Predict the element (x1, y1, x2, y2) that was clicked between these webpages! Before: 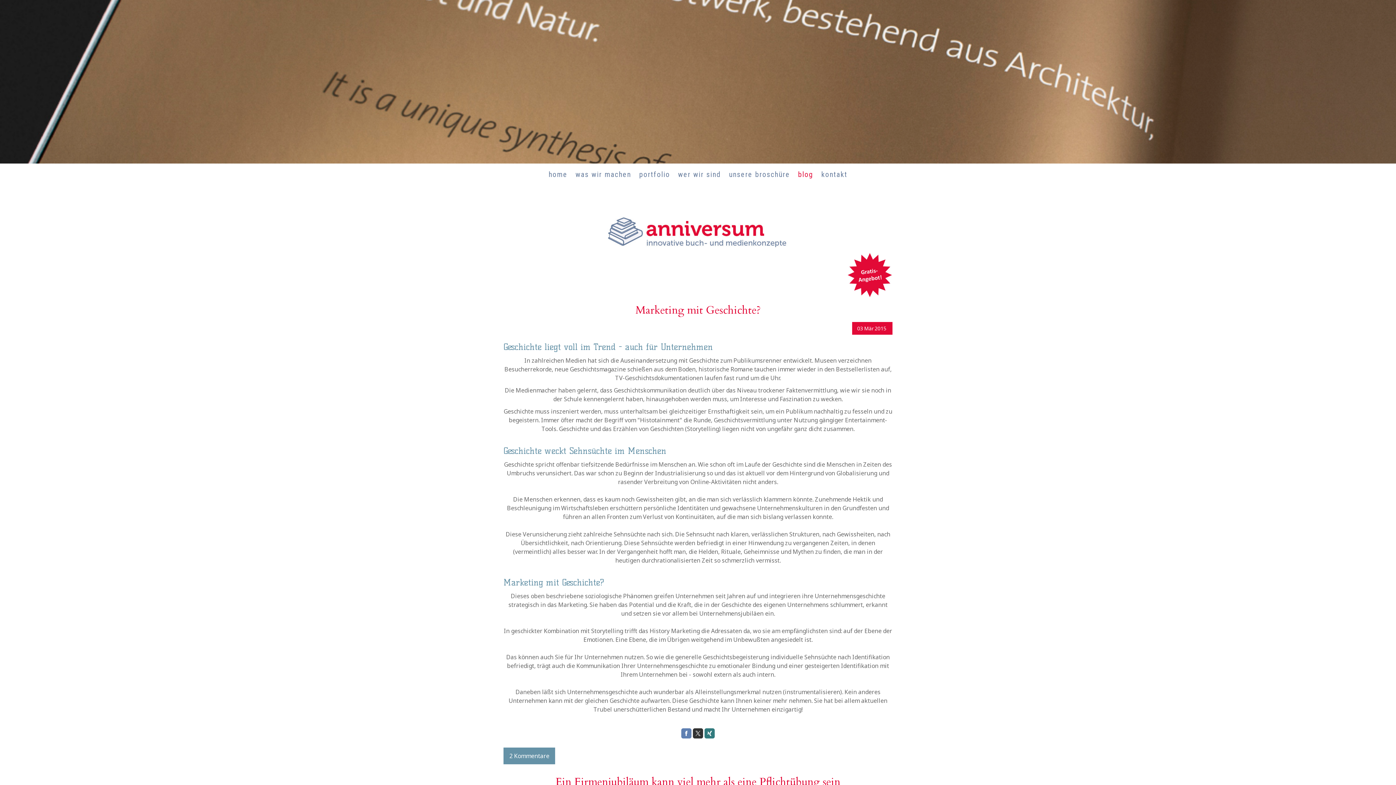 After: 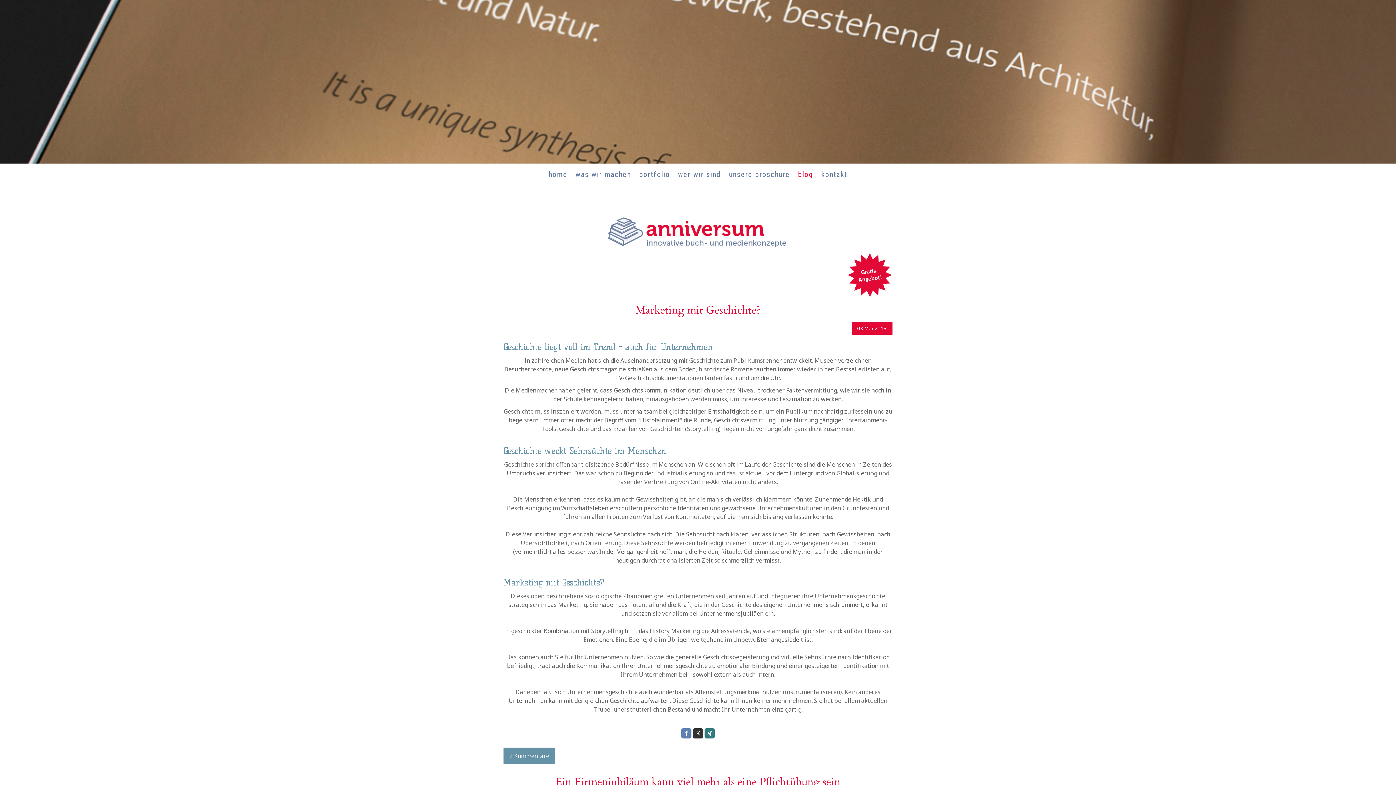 Action: bbox: (794, 165, 817, 183) label: blog